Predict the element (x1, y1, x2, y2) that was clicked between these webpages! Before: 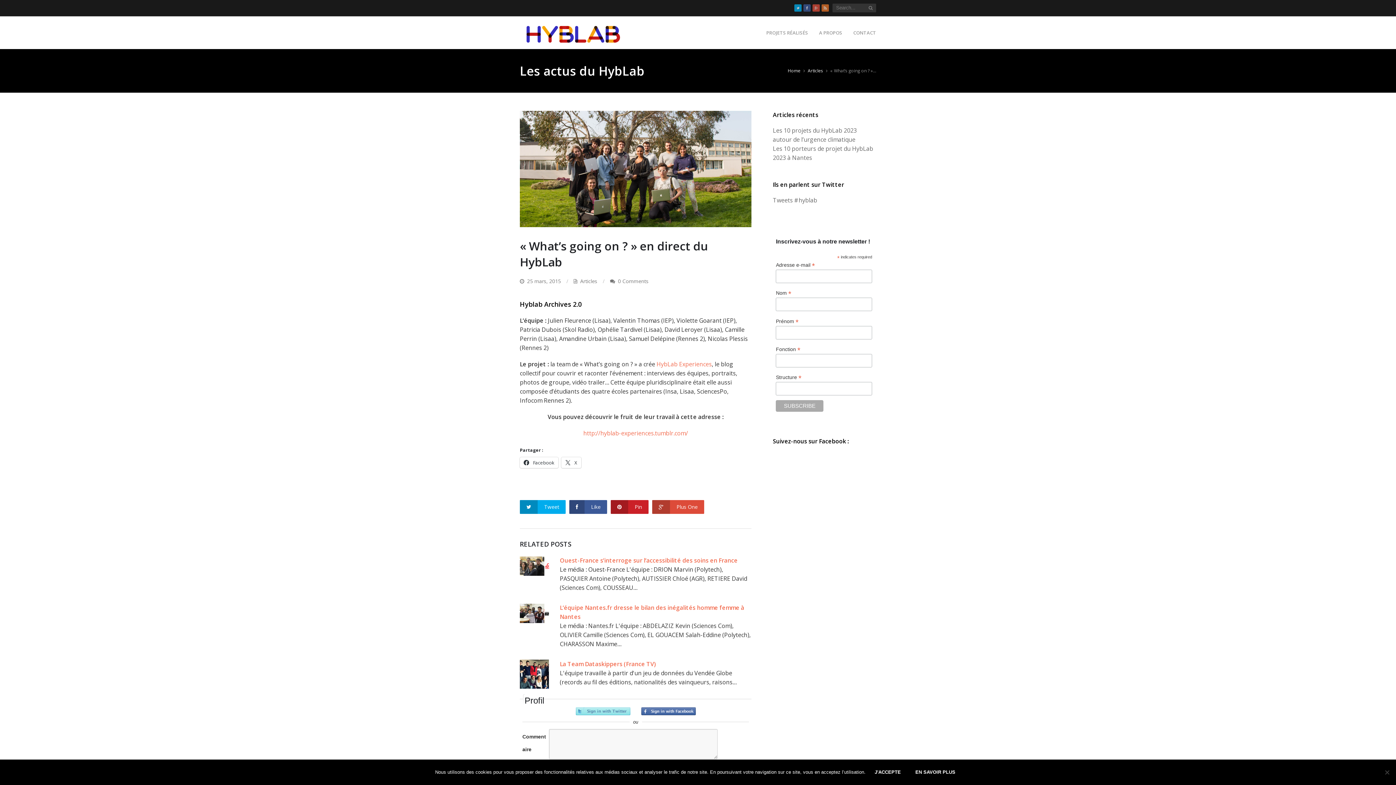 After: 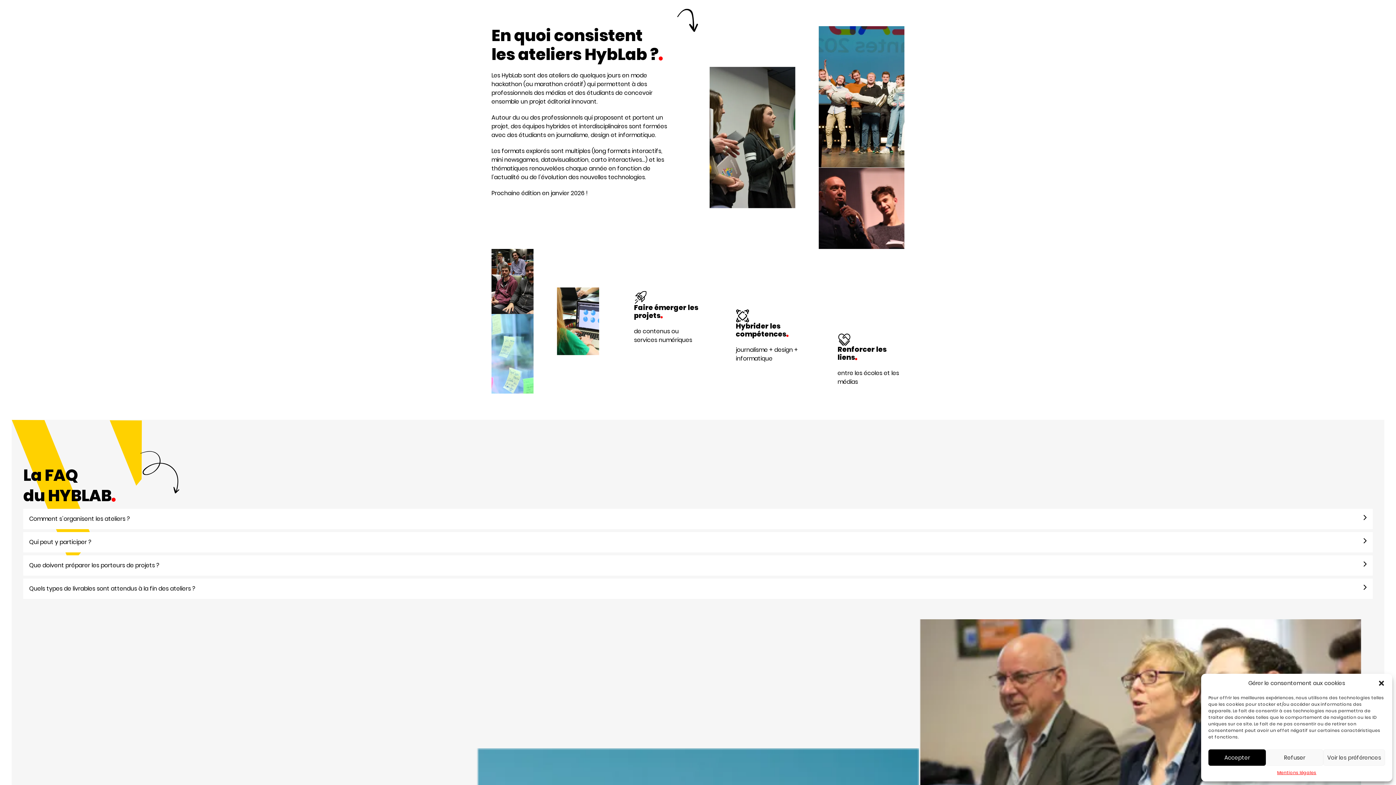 Action: bbox: (819, 16, 842, 49) label: A PROPOS